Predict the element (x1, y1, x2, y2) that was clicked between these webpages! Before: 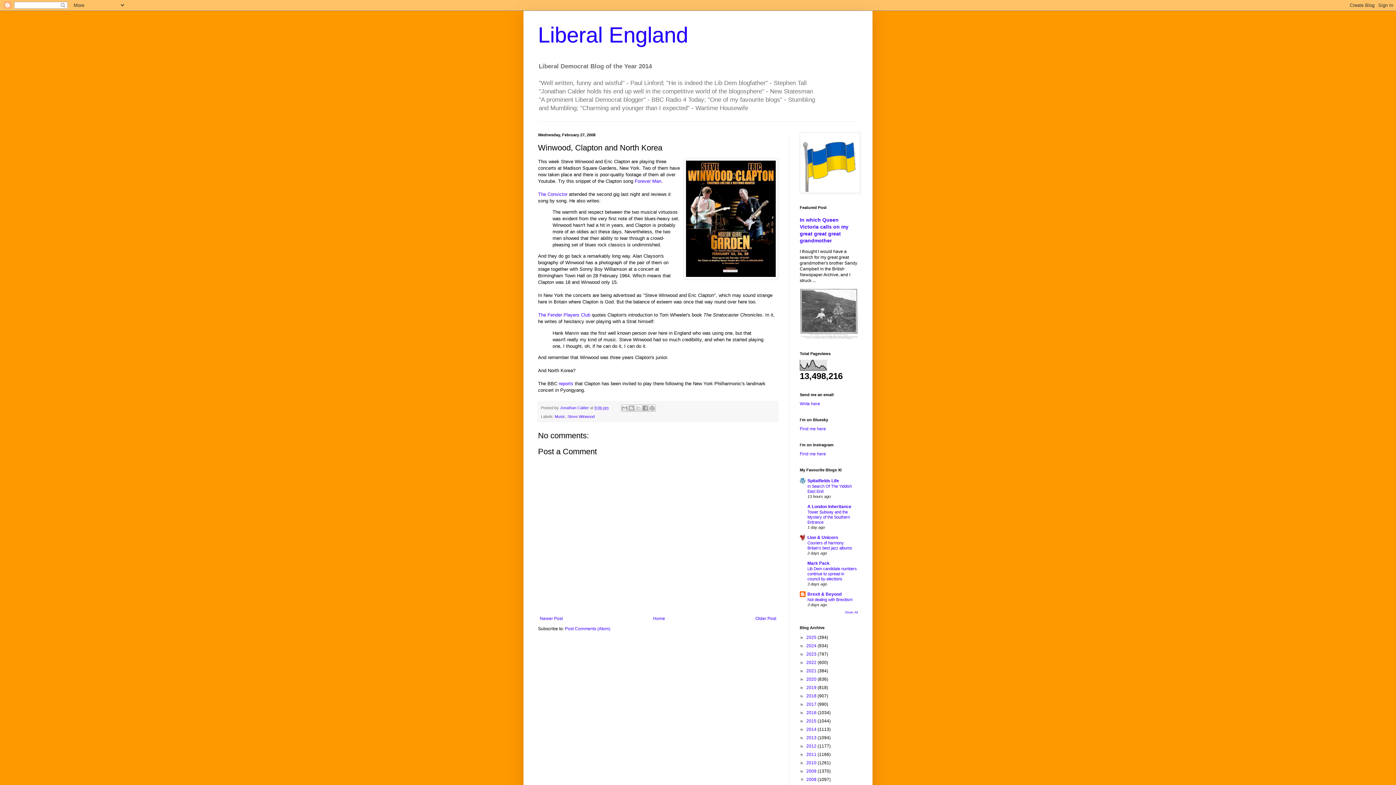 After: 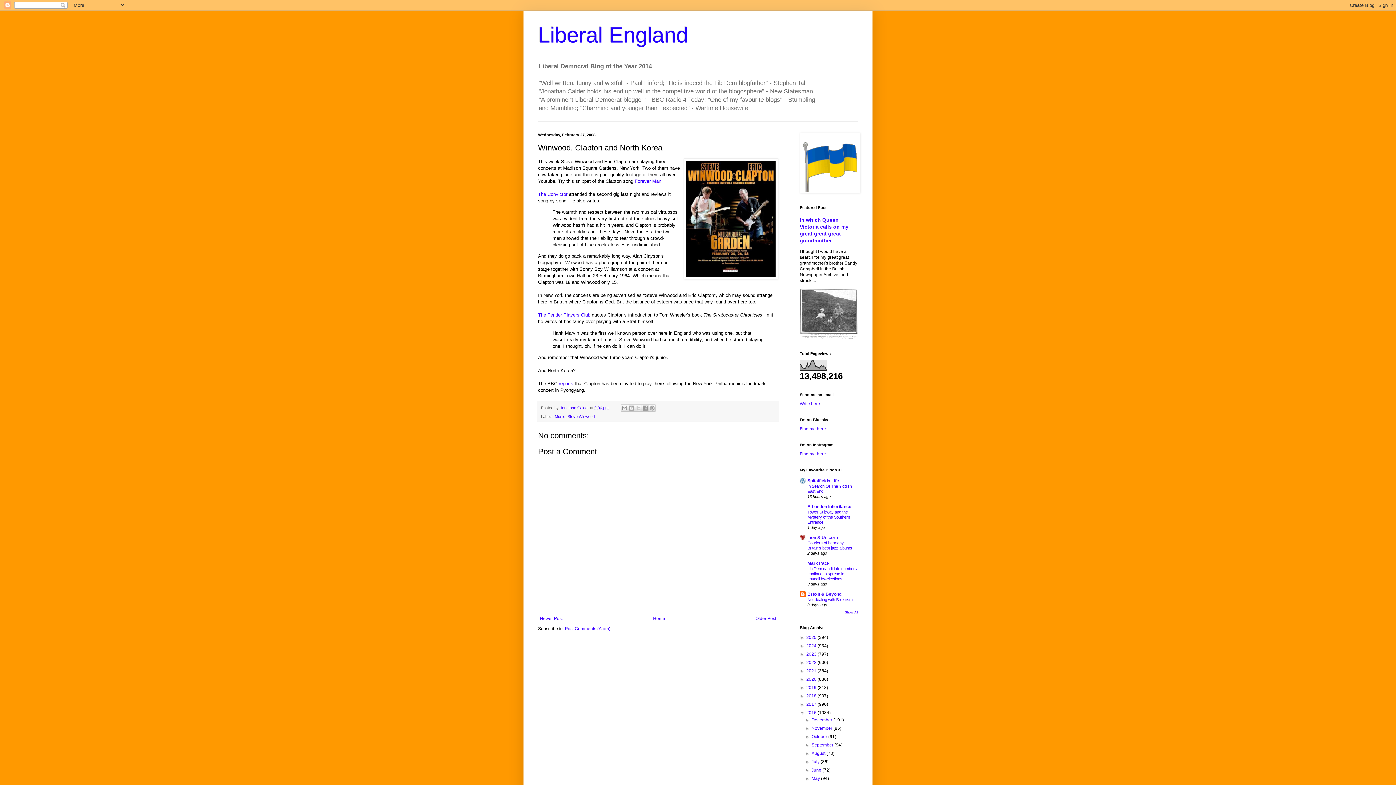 Action: label: ►   bbox: (800, 710, 806, 715)